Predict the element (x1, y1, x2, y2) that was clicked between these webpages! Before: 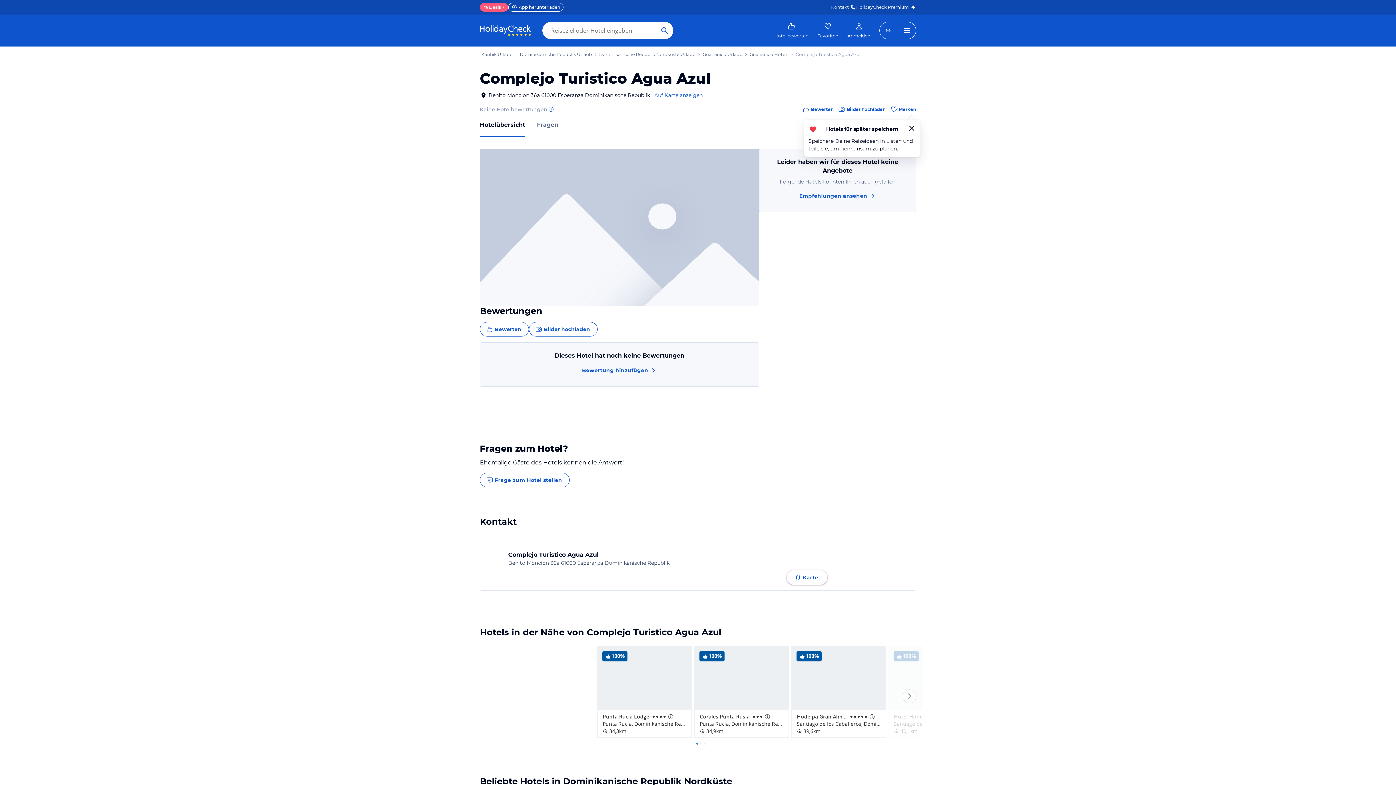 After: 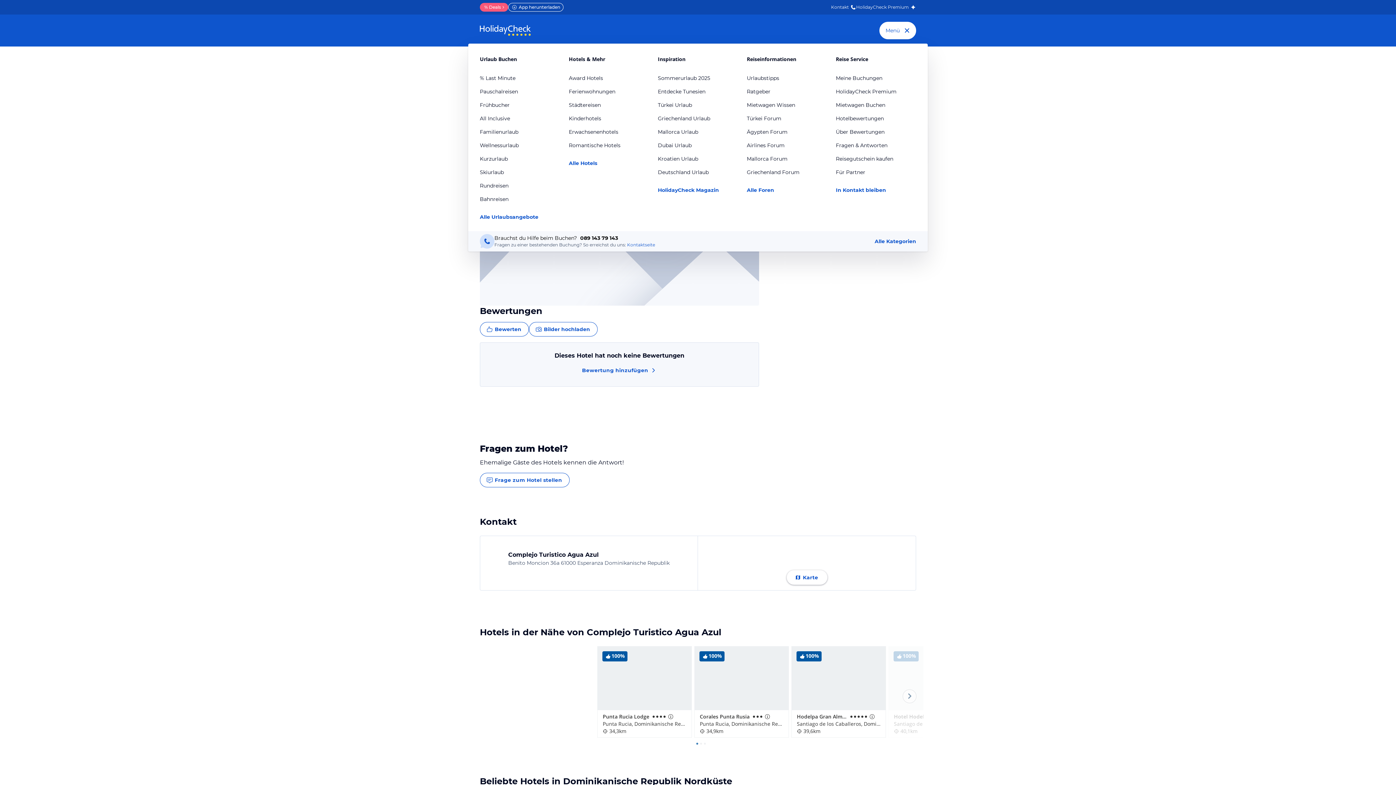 Action: label: Menu Button bbox: (879, 21, 916, 39)